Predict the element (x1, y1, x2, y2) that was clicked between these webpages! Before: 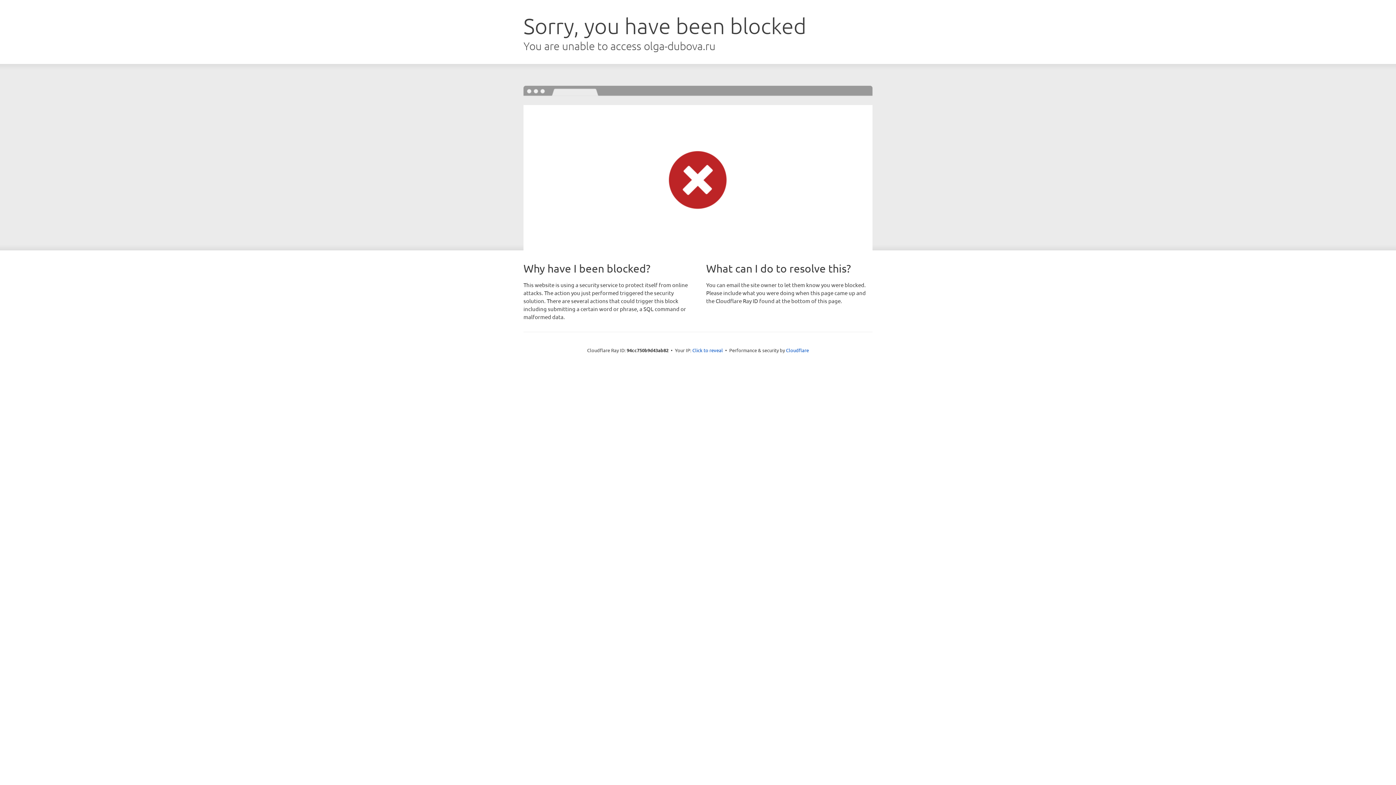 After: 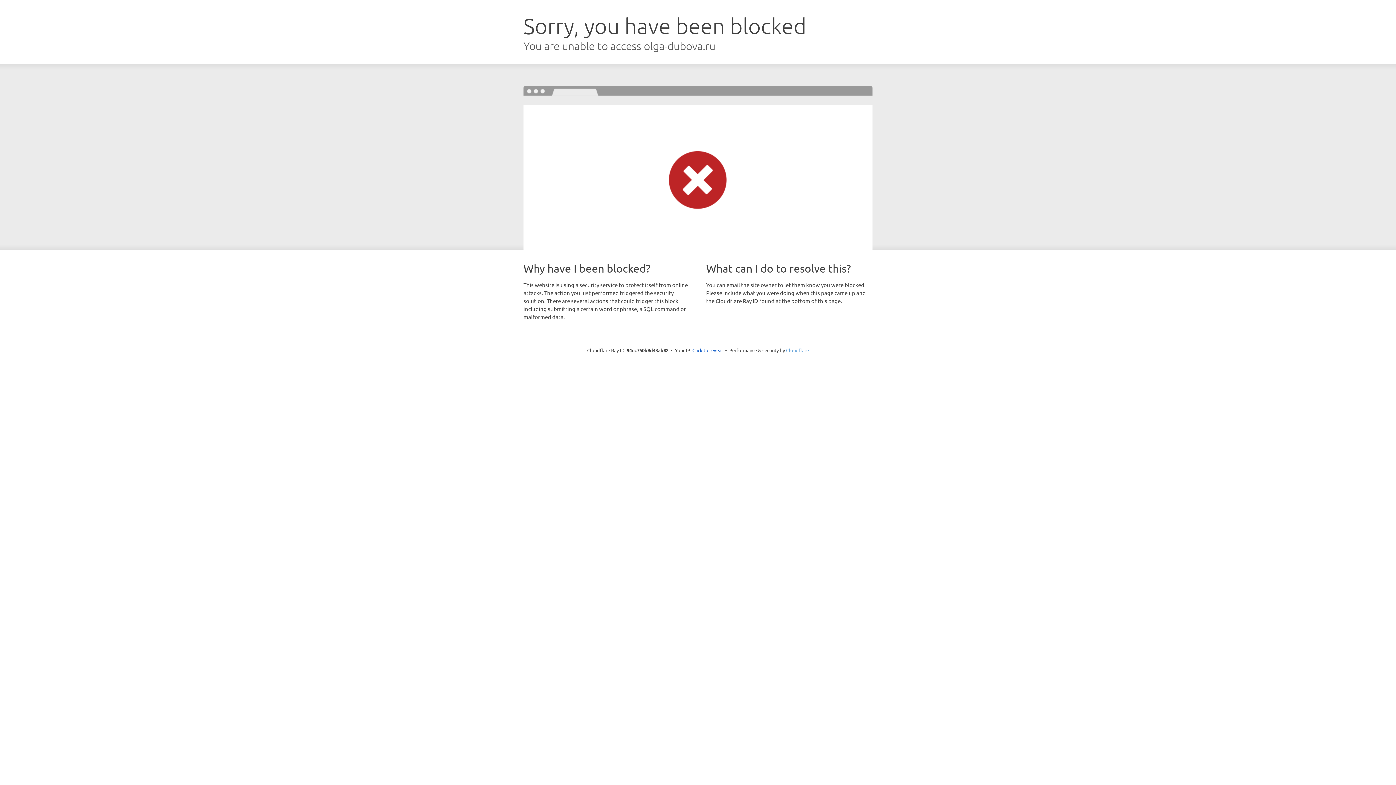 Action: label: Cloudflare bbox: (786, 347, 809, 353)